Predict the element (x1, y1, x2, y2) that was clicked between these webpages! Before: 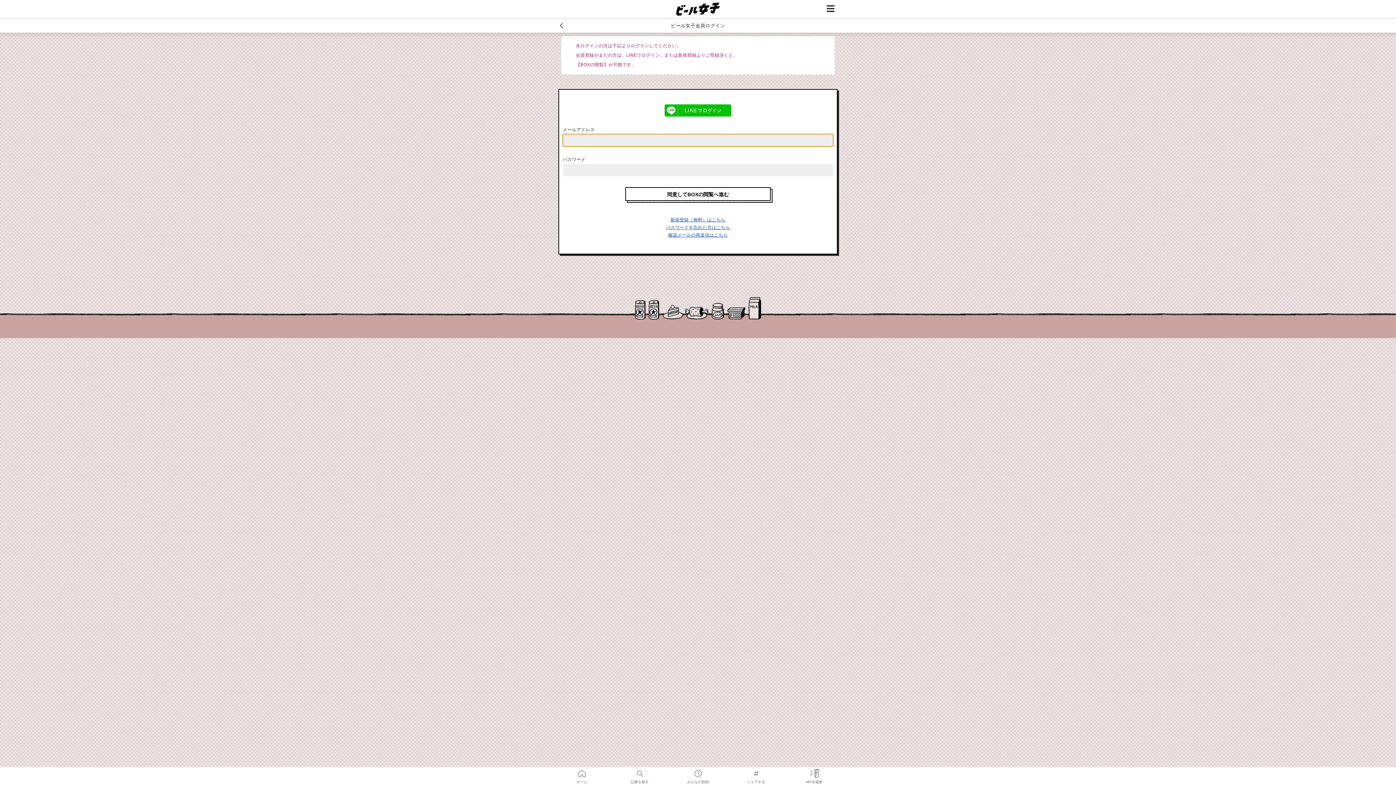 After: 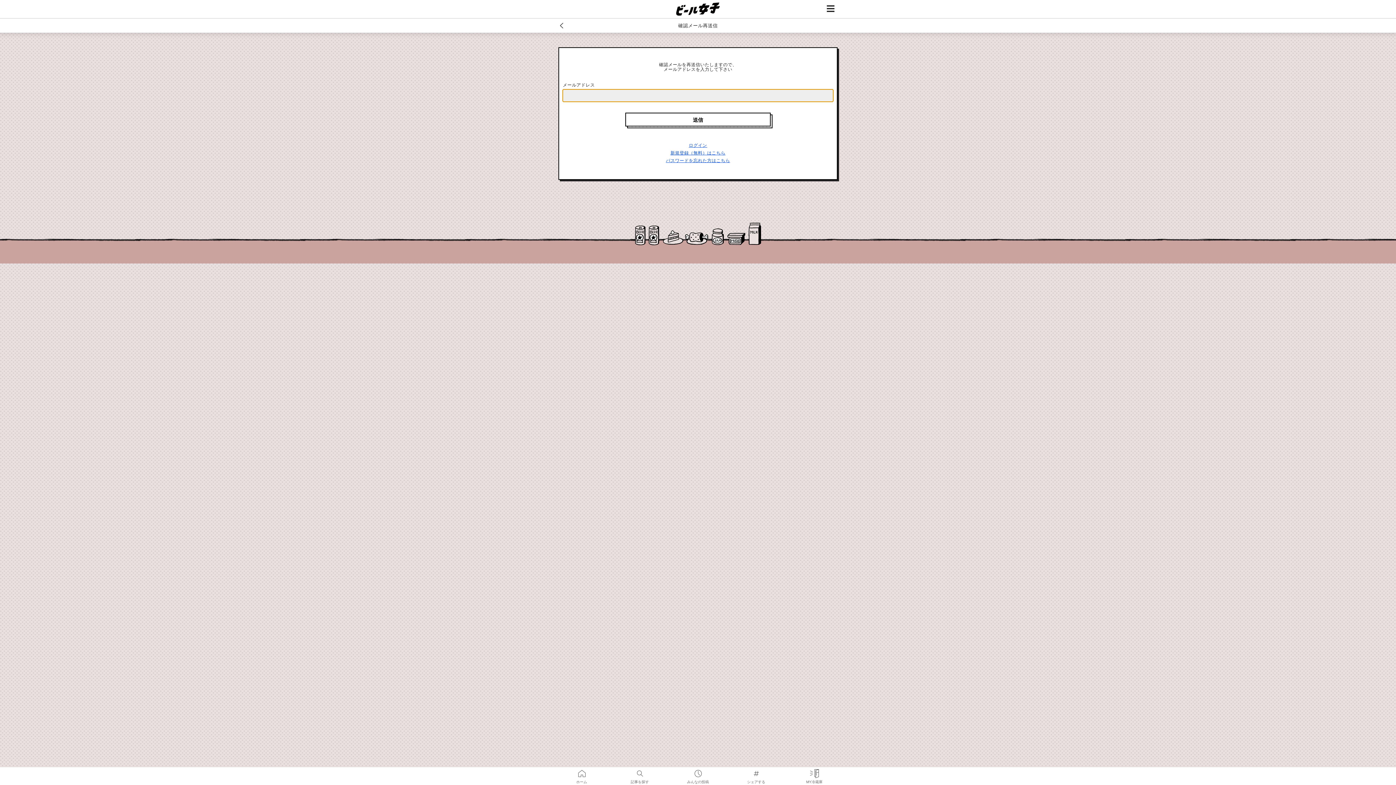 Action: bbox: (668, 232, 727, 237) label: 確認メールの再送信はこちら